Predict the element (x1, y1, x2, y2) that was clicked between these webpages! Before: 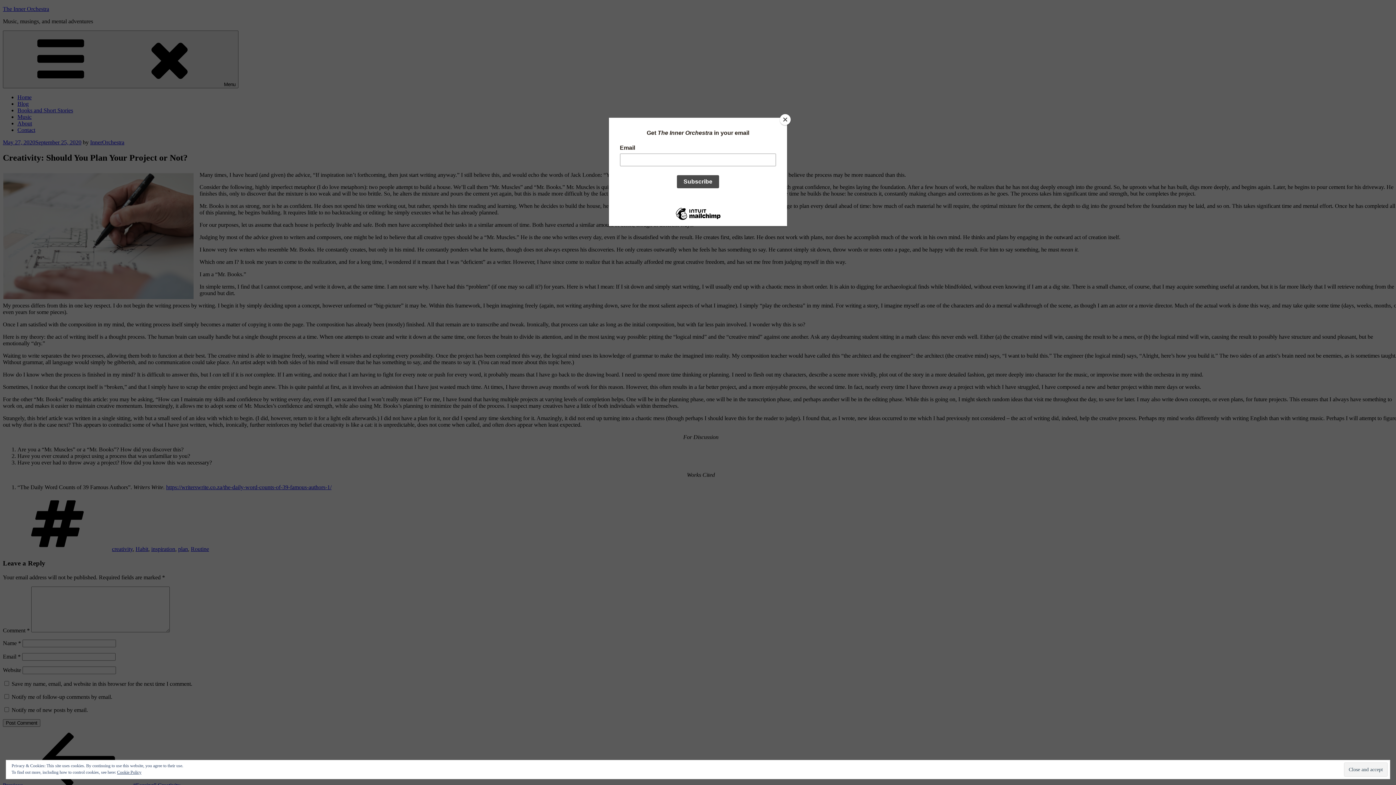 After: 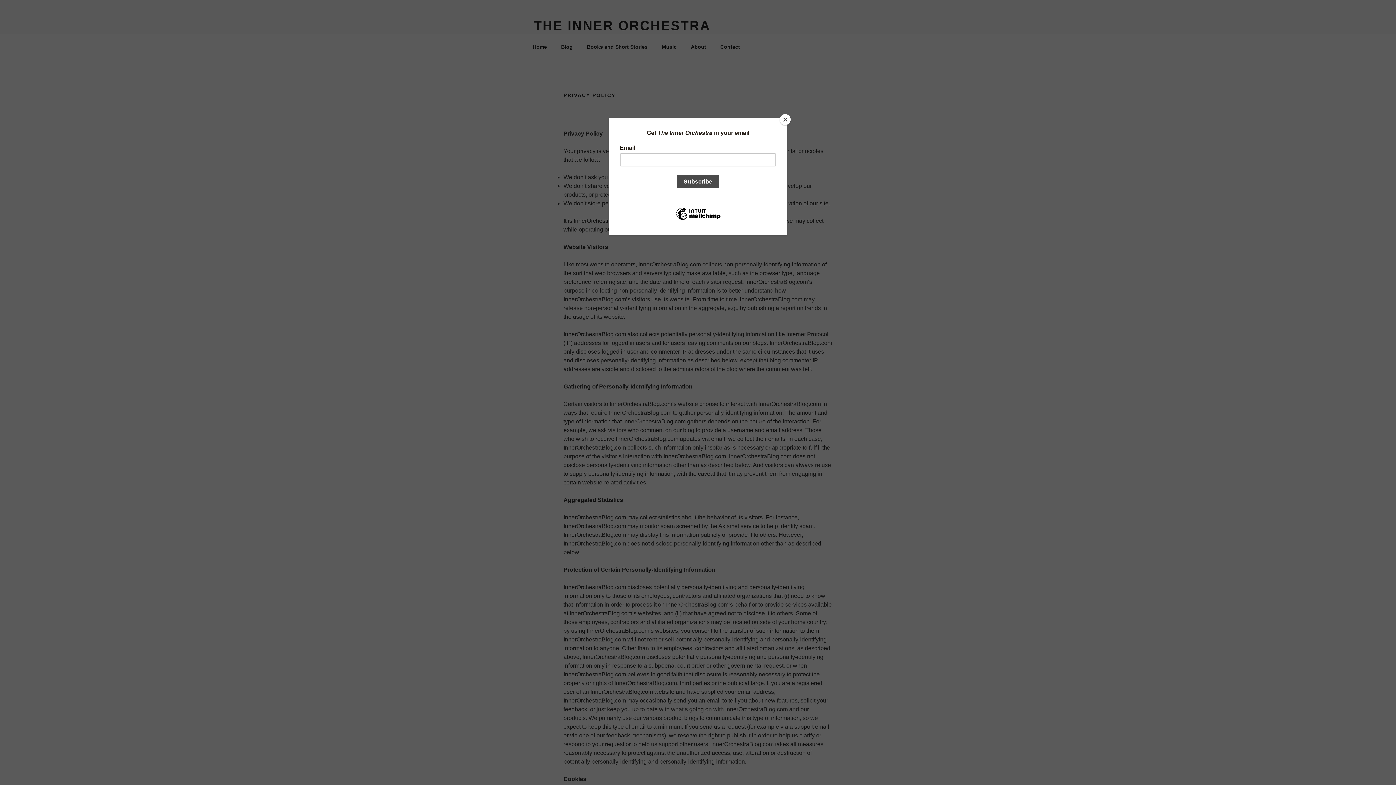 Action: bbox: (117, 770, 141, 775) label: Cookie Policy